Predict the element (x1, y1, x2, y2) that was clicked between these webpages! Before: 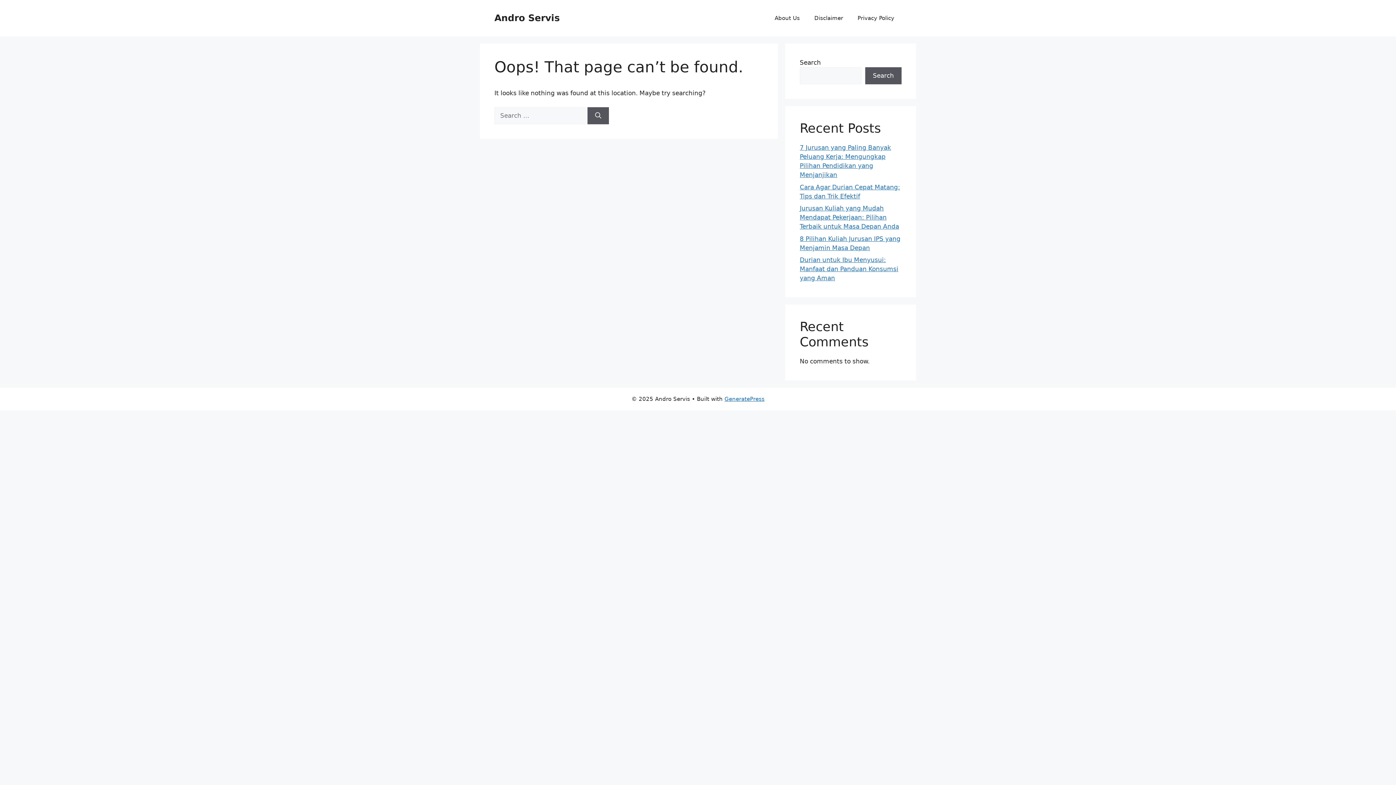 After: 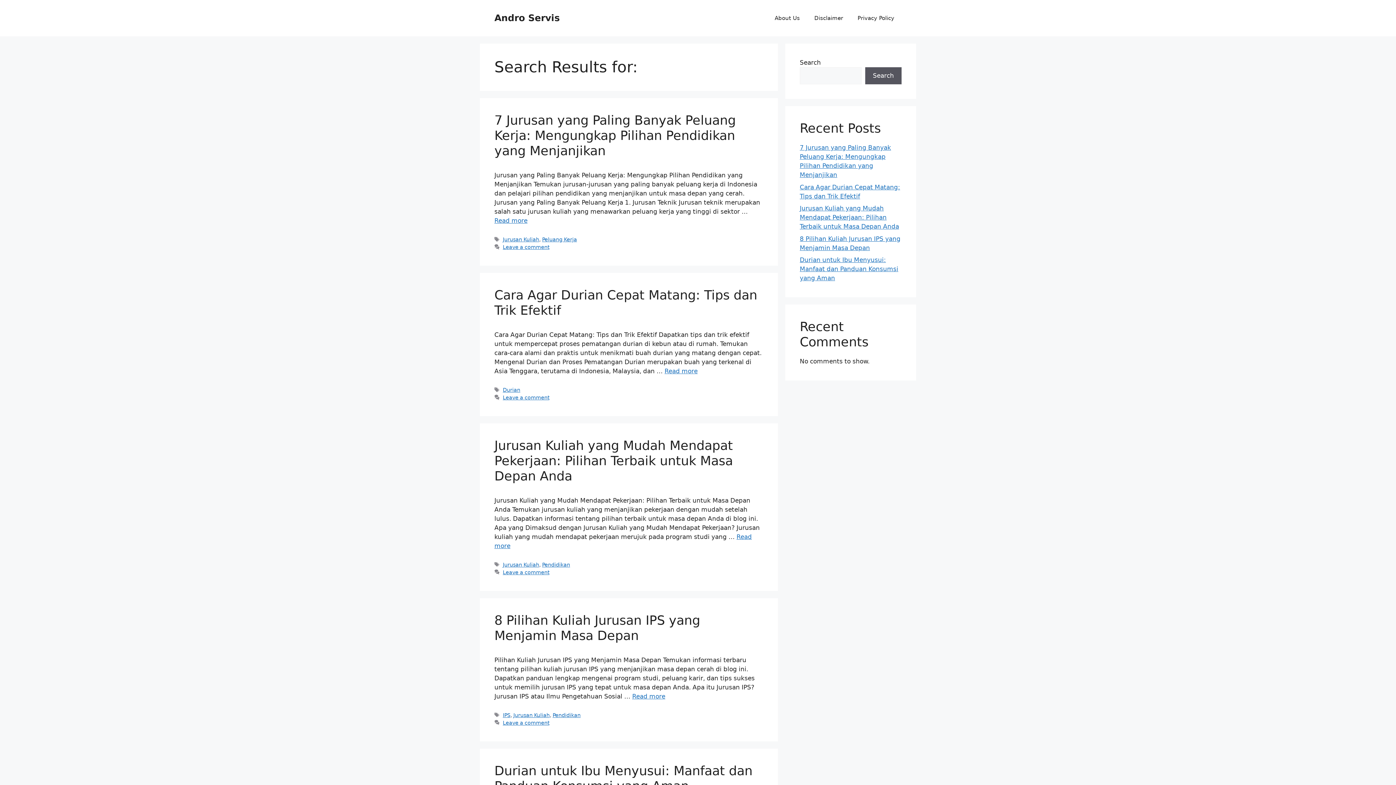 Action: label: Search bbox: (587, 107, 609, 124)